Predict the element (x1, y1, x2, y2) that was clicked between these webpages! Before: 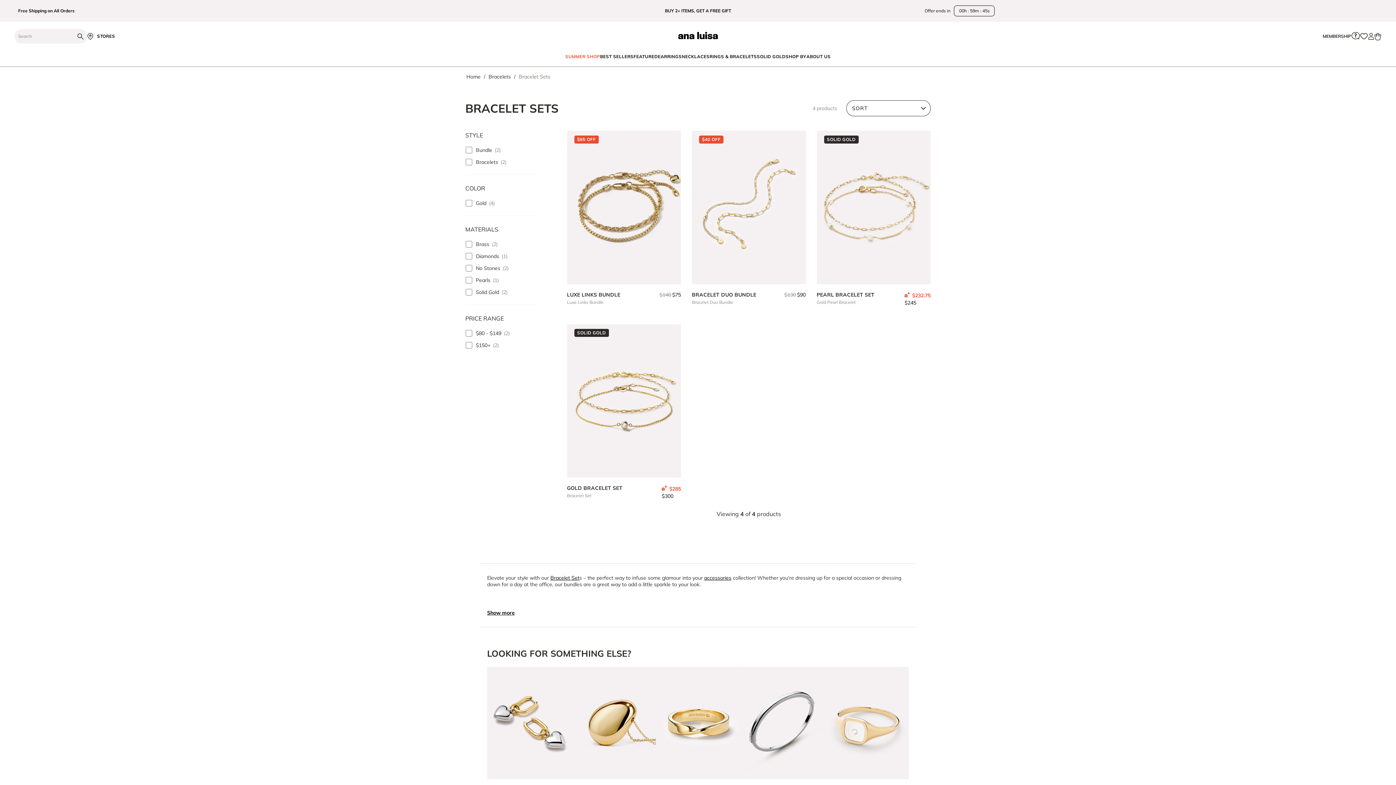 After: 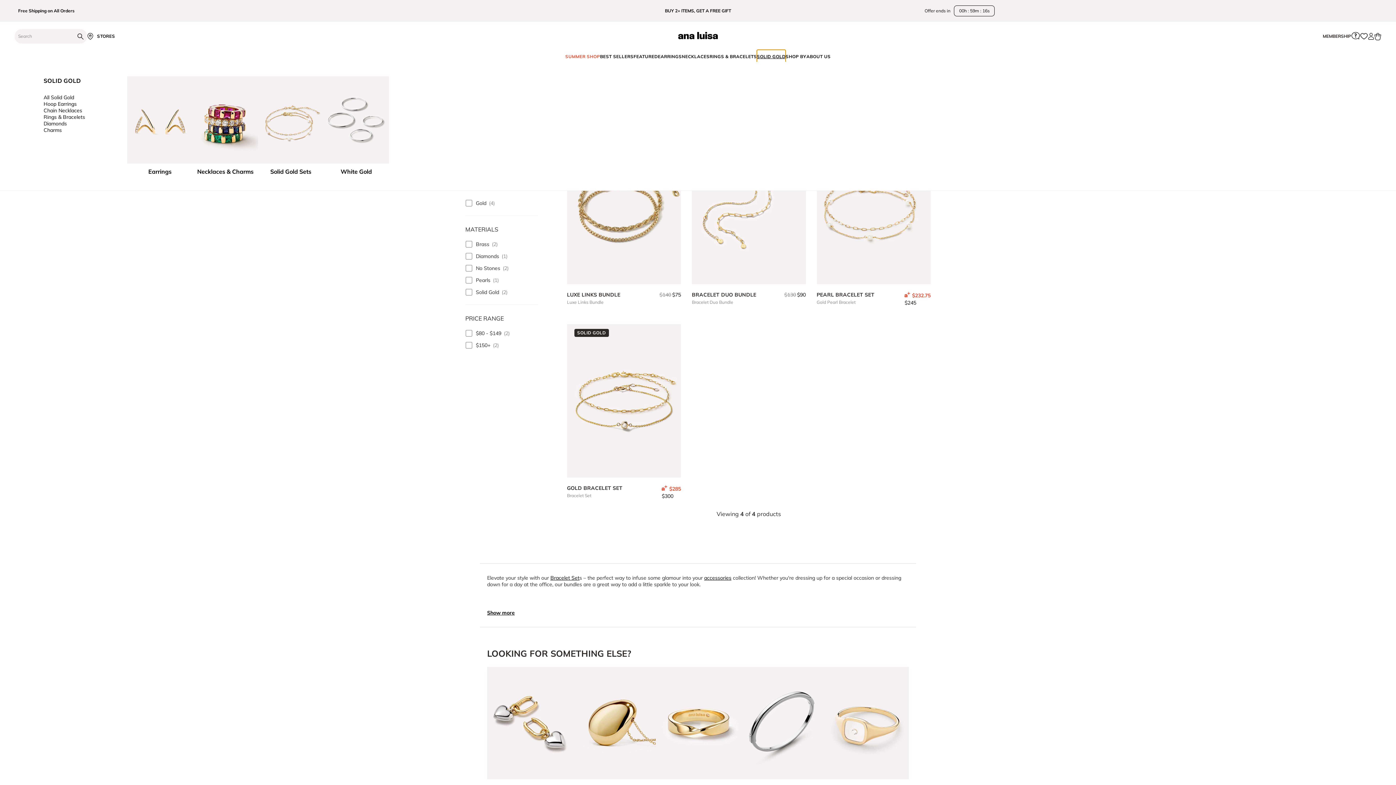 Action: bbox: (757, 49, 785, 63) label: SOLID GOLD